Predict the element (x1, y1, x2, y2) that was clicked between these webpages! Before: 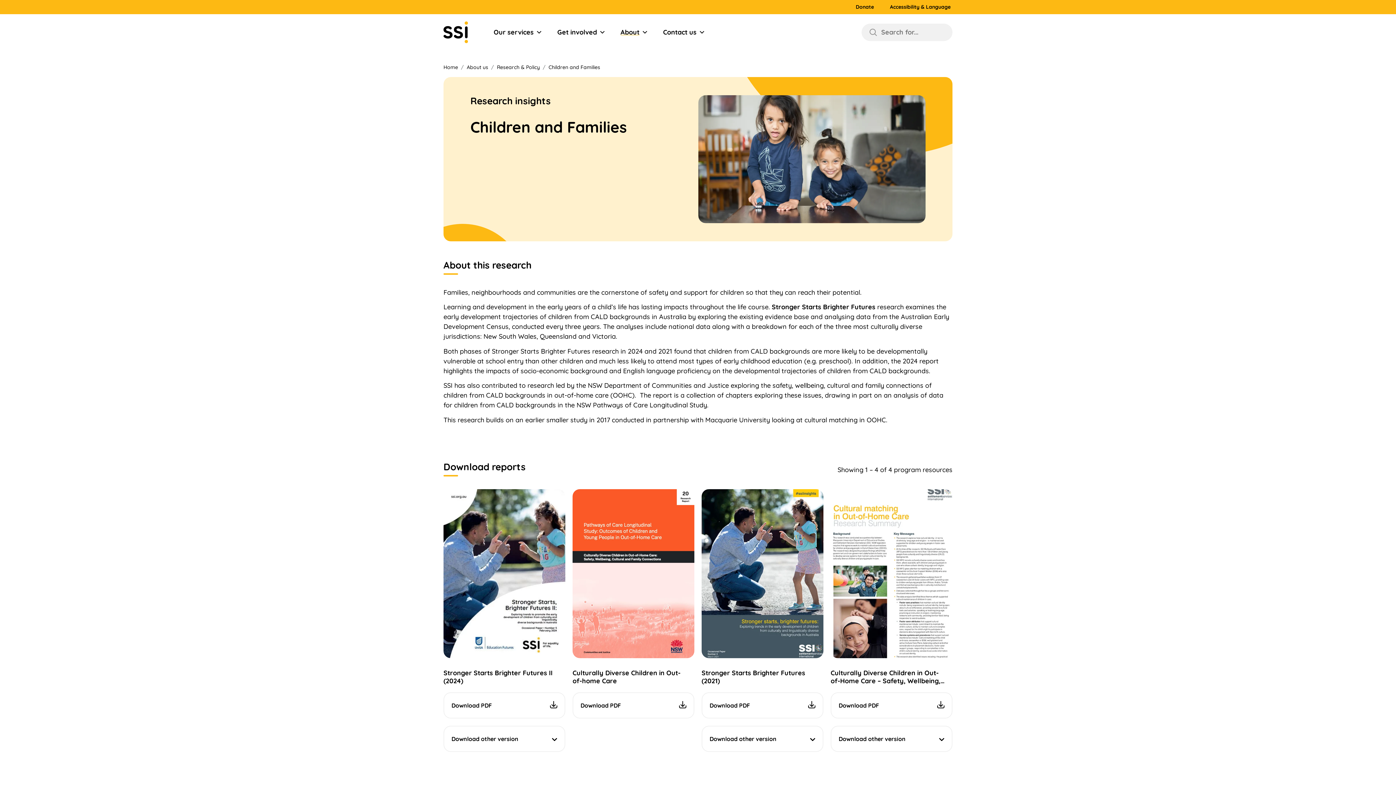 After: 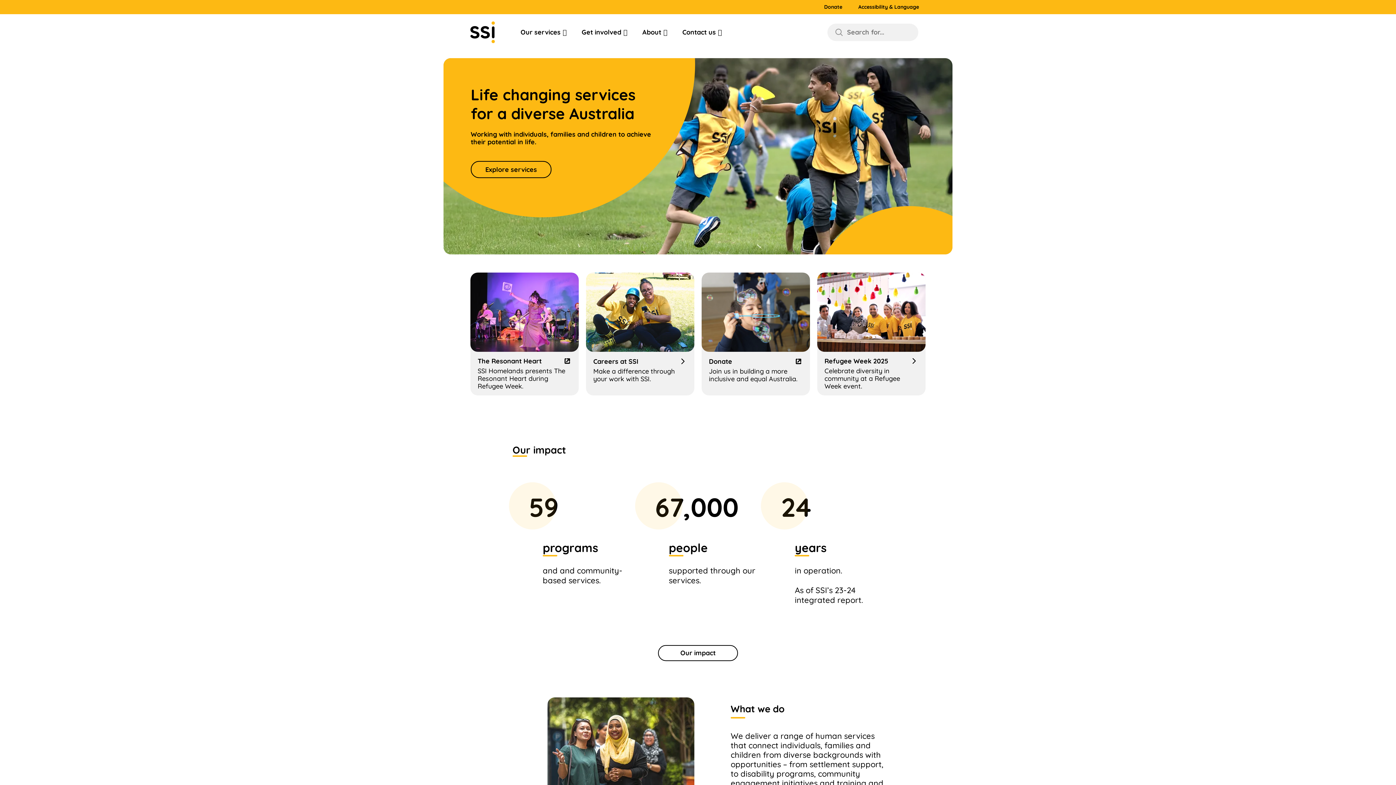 Action: bbox: (443, 64, 458, 70) label: Home